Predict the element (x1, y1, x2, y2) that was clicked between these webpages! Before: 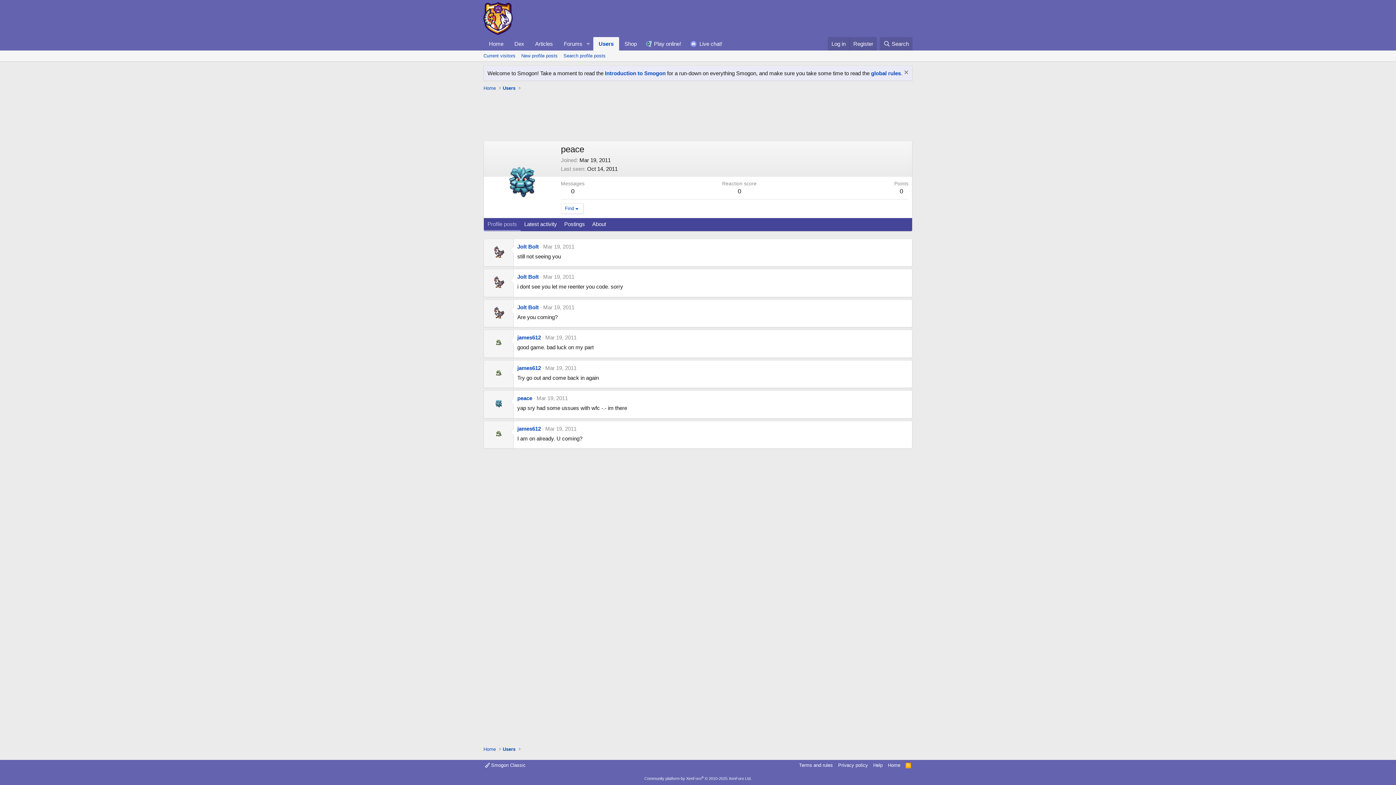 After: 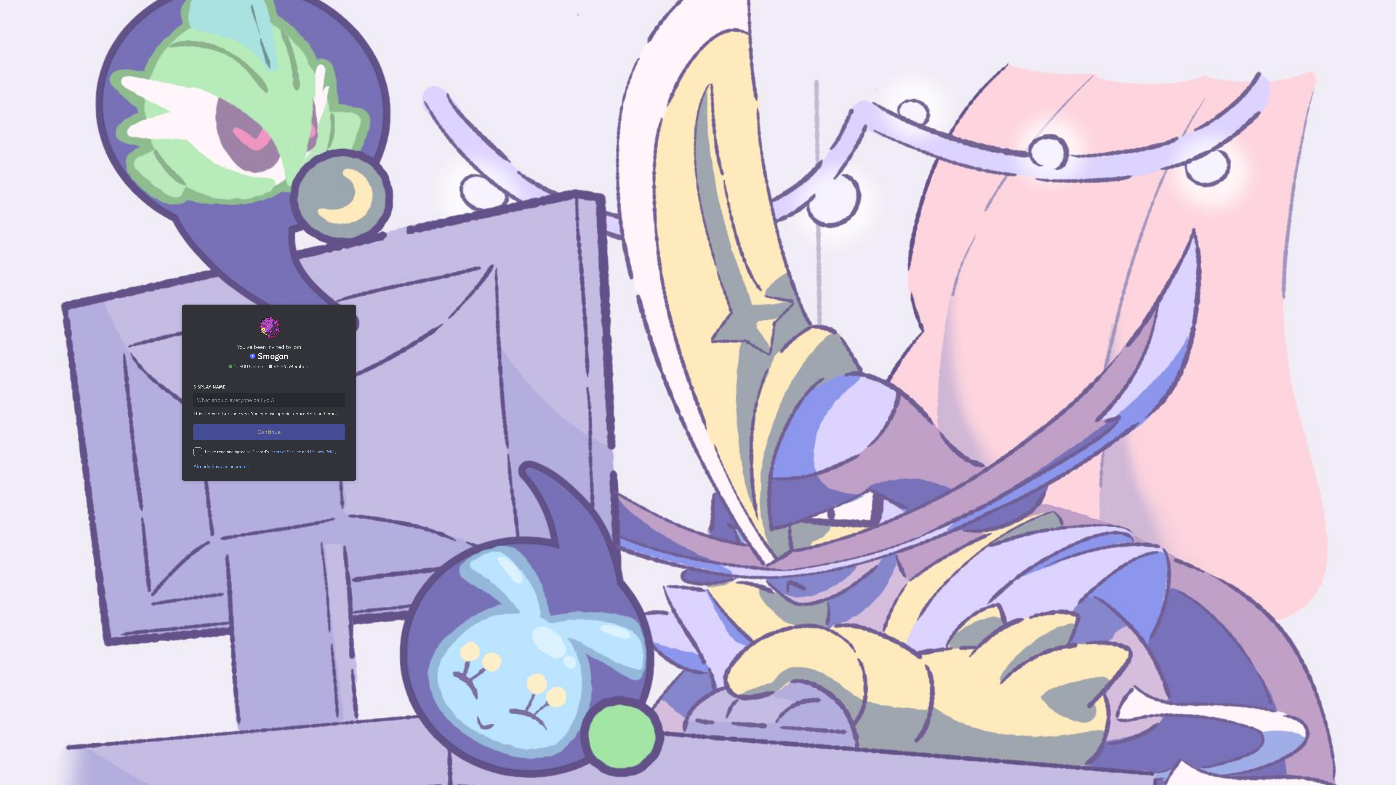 Action: label: Live chat! bbox: (686, 37, 727, 50)